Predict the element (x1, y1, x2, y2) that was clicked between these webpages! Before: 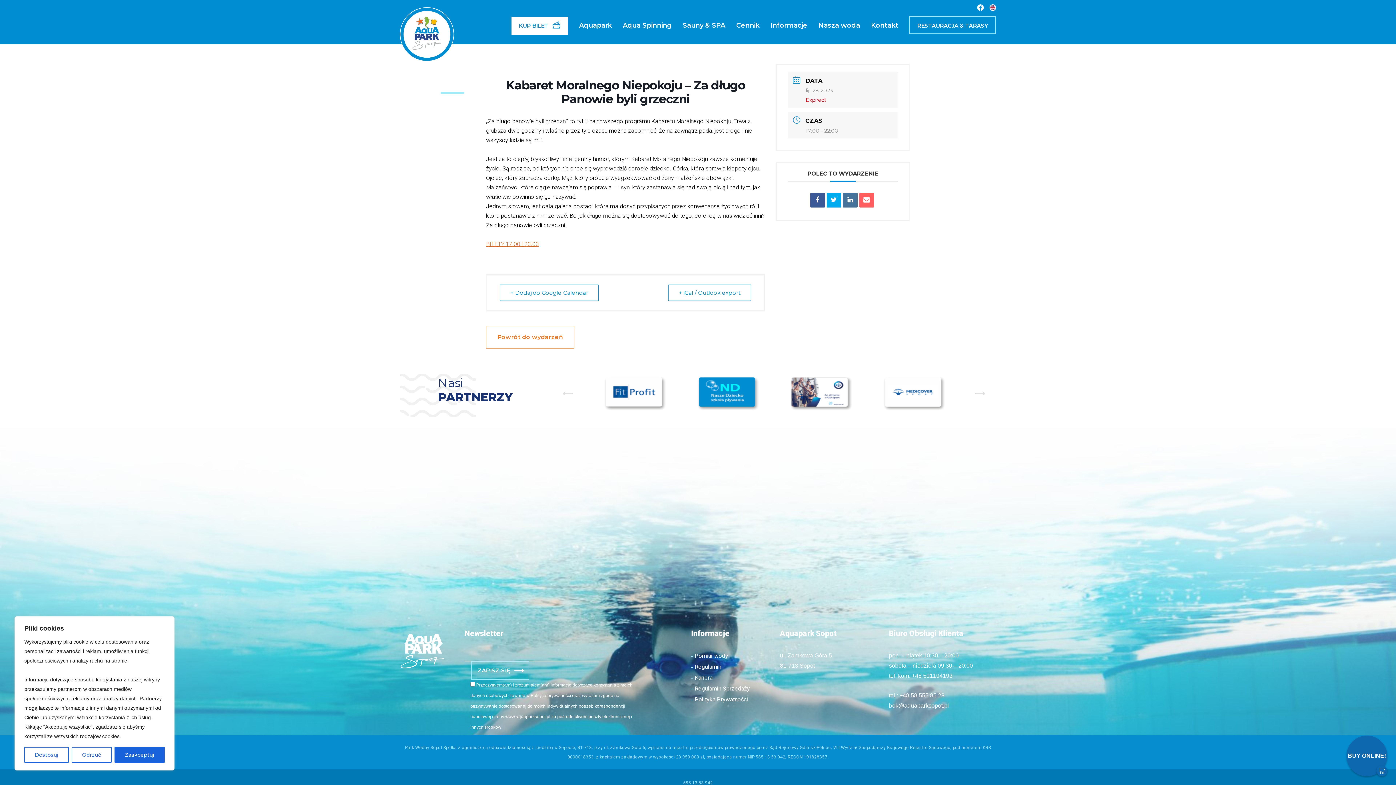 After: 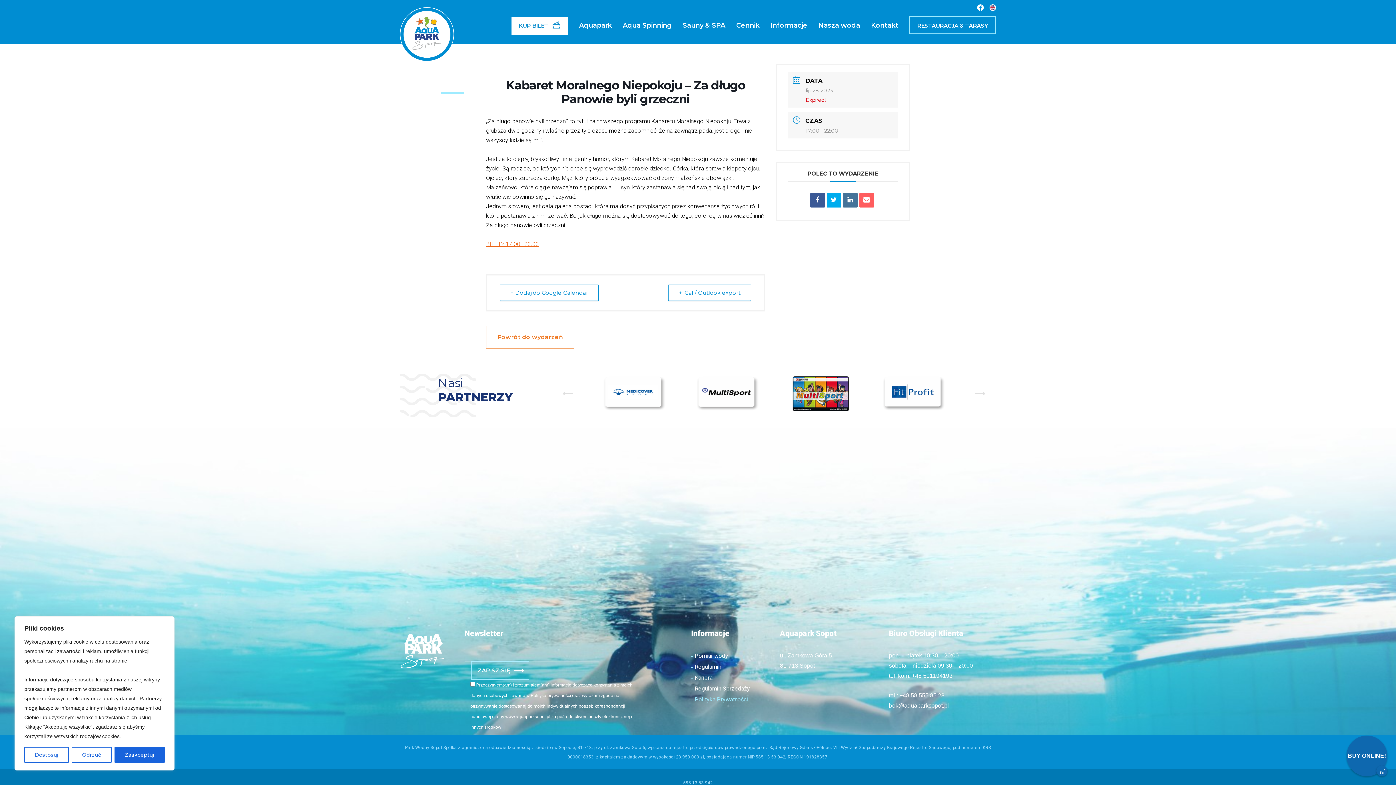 Action: bbox: (694, 696, 748, 703) label: Polityka Prywatności